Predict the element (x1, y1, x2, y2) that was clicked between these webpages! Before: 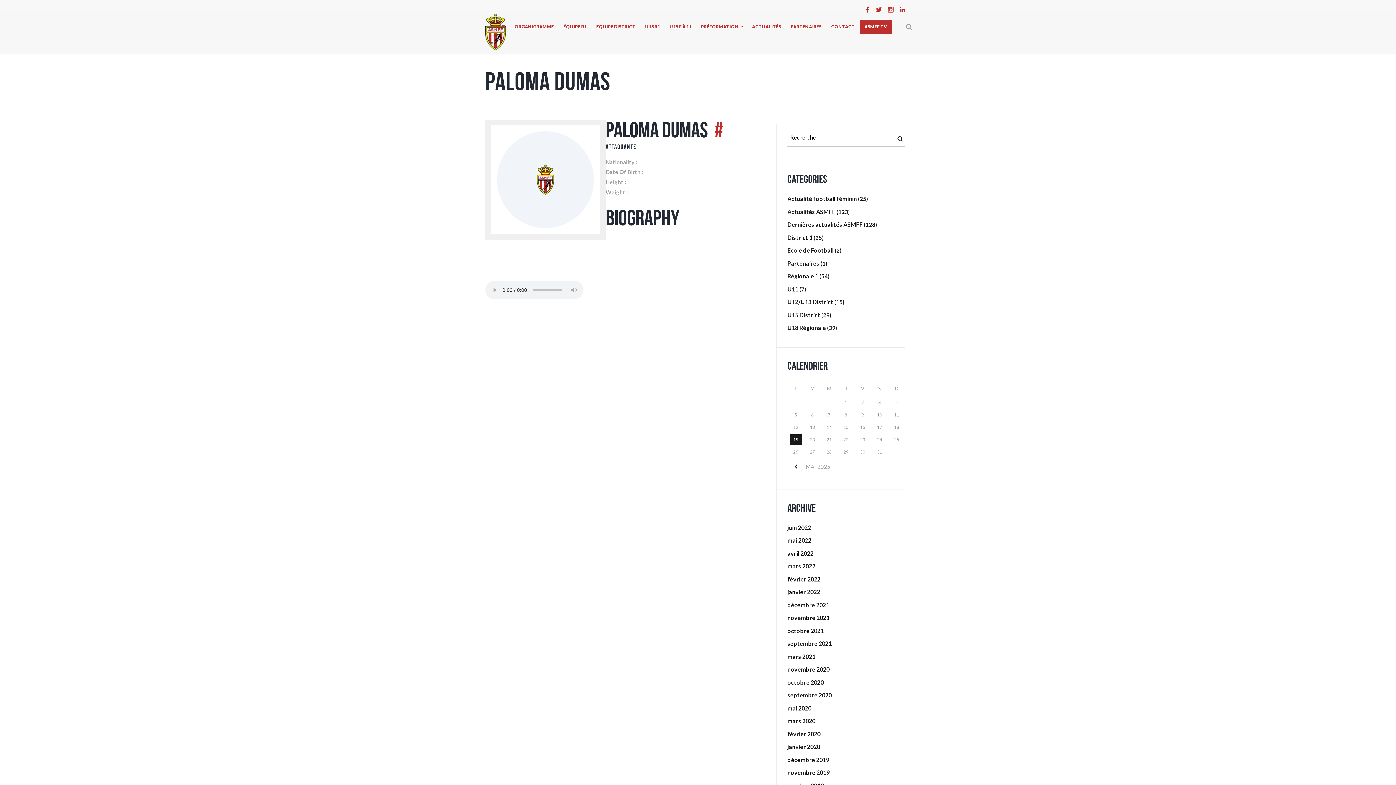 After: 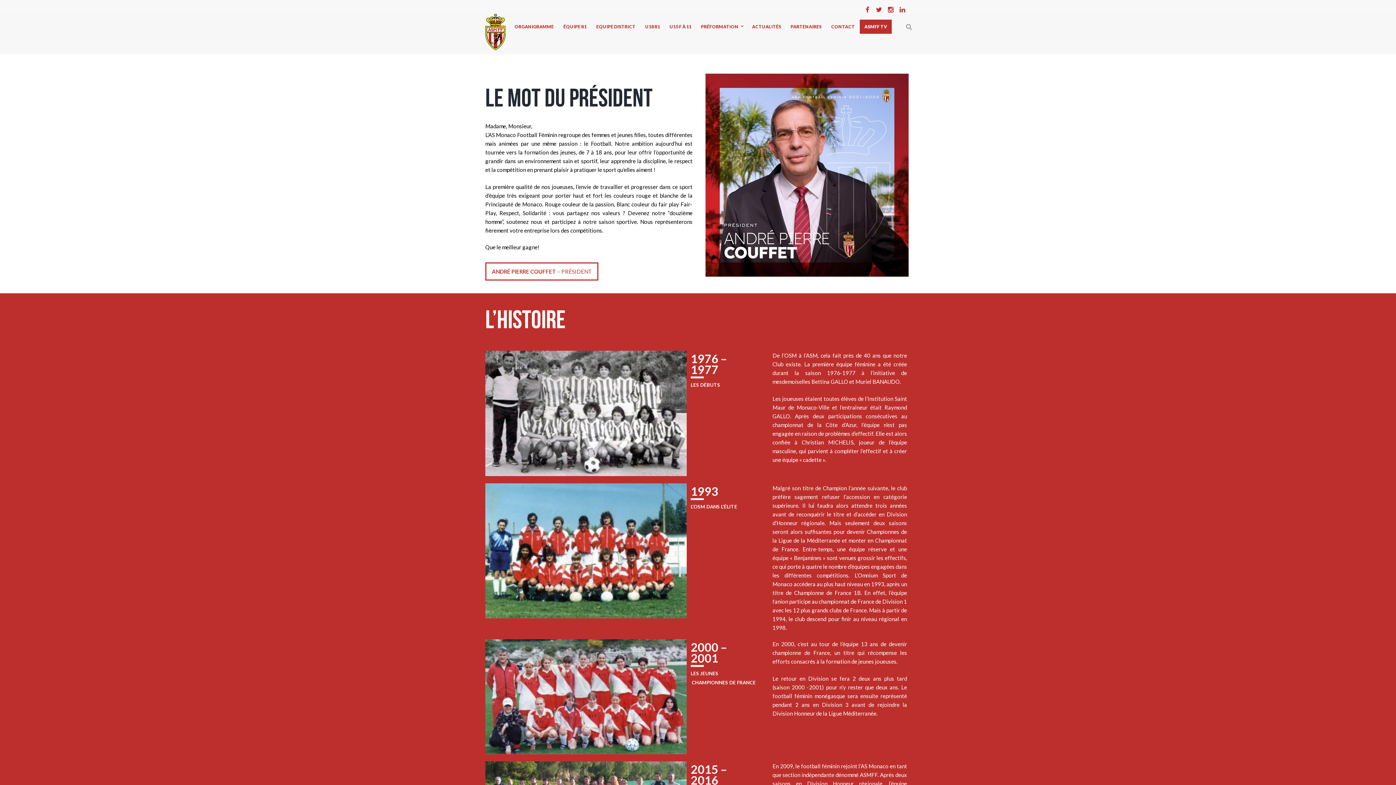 Action: label: CLUB bbox: (488, 16, 509, 37)